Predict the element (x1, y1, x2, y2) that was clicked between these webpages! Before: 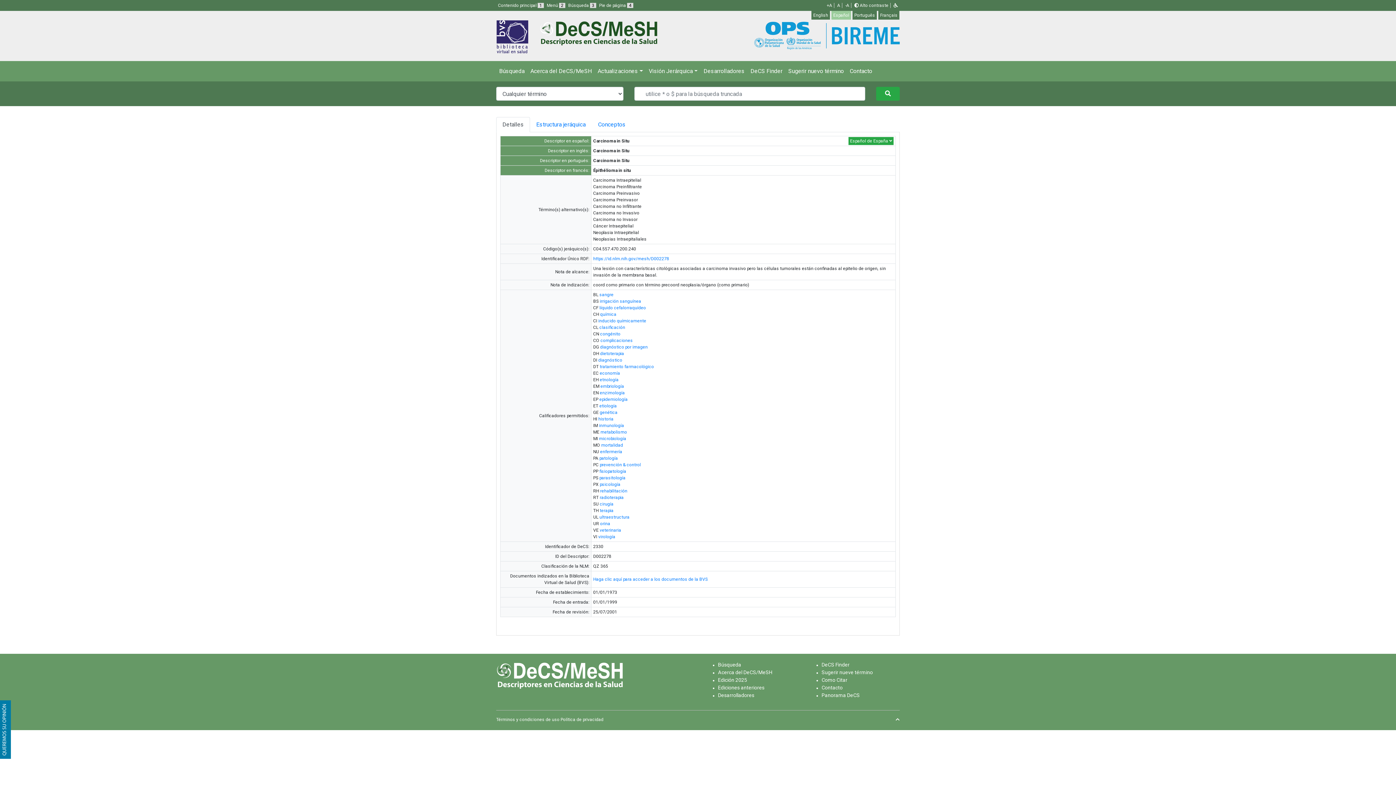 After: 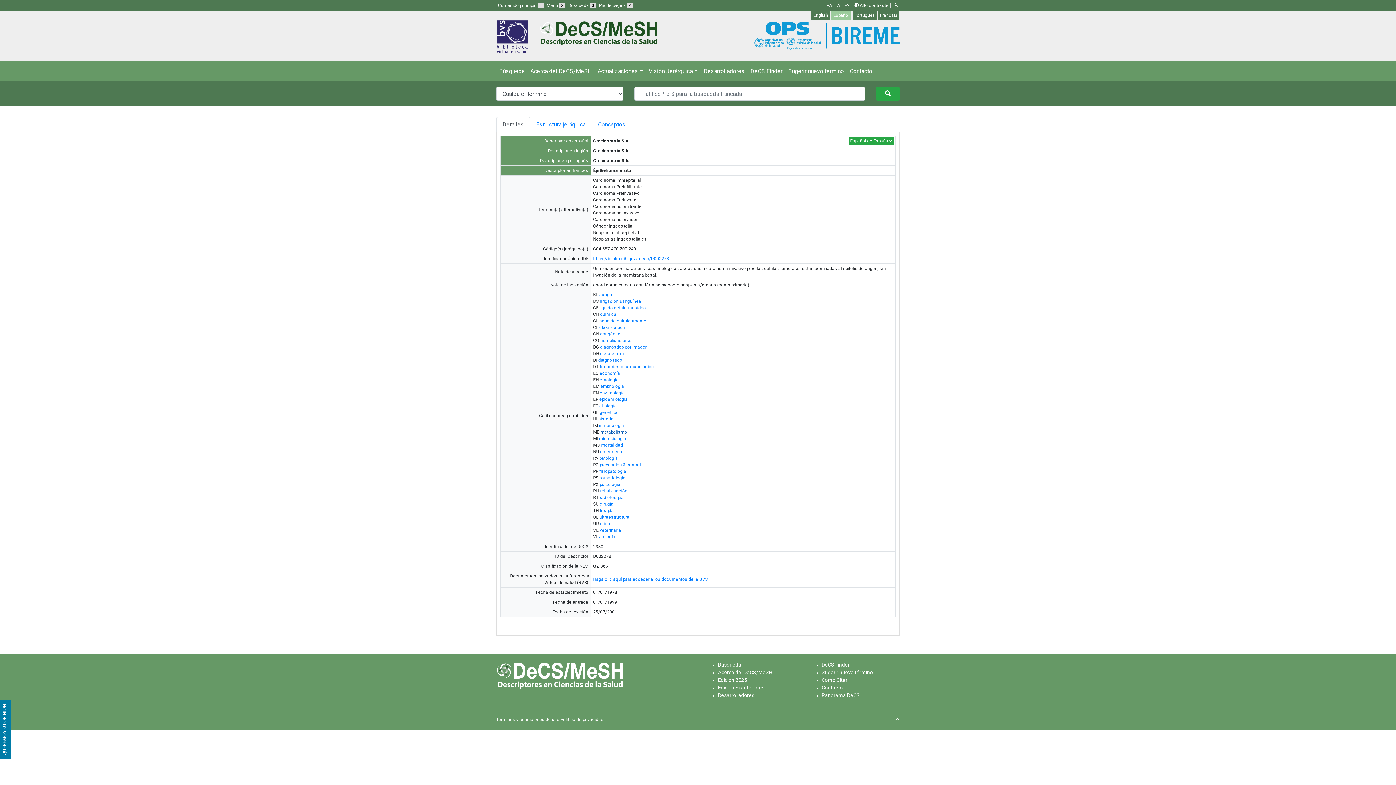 Action: bbox: (600, 429, 627, 435) label: metabolismo